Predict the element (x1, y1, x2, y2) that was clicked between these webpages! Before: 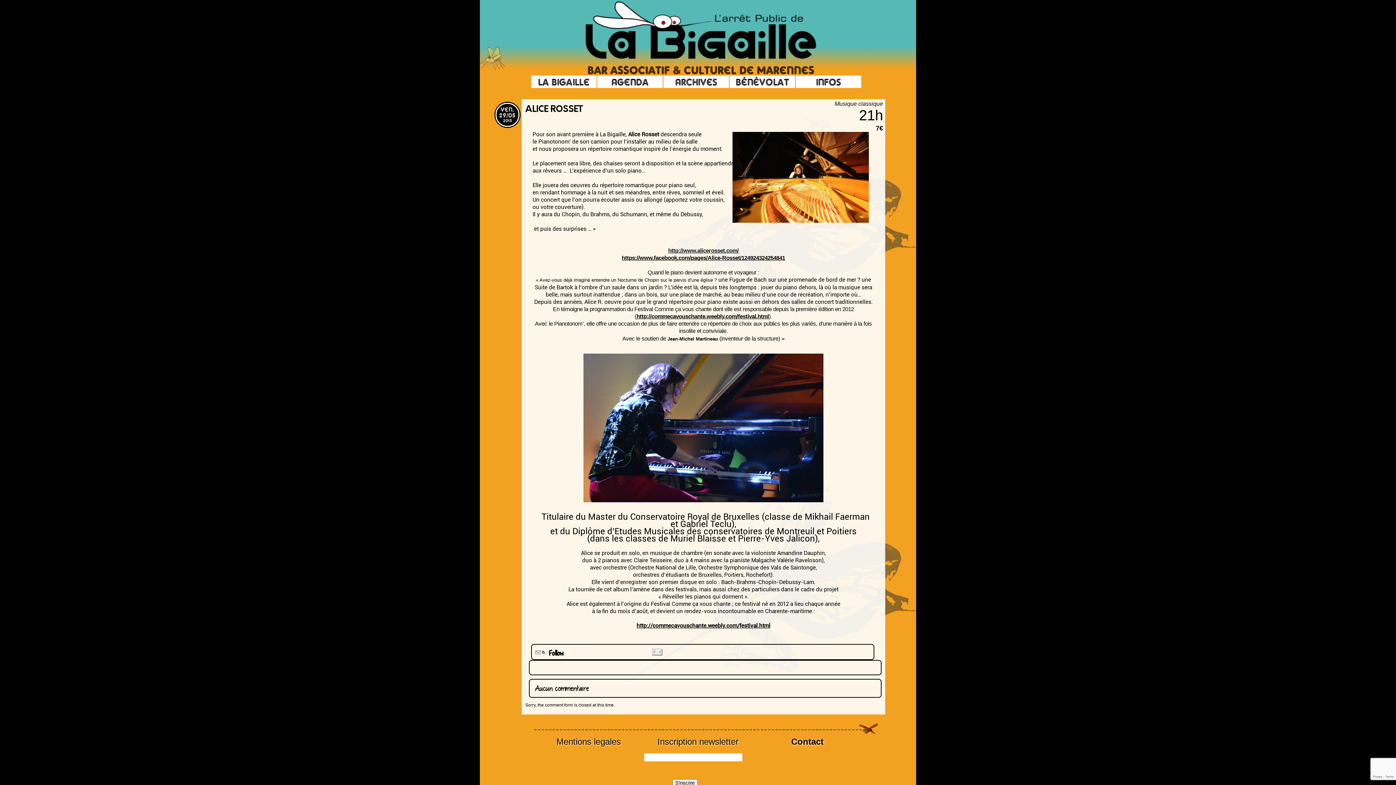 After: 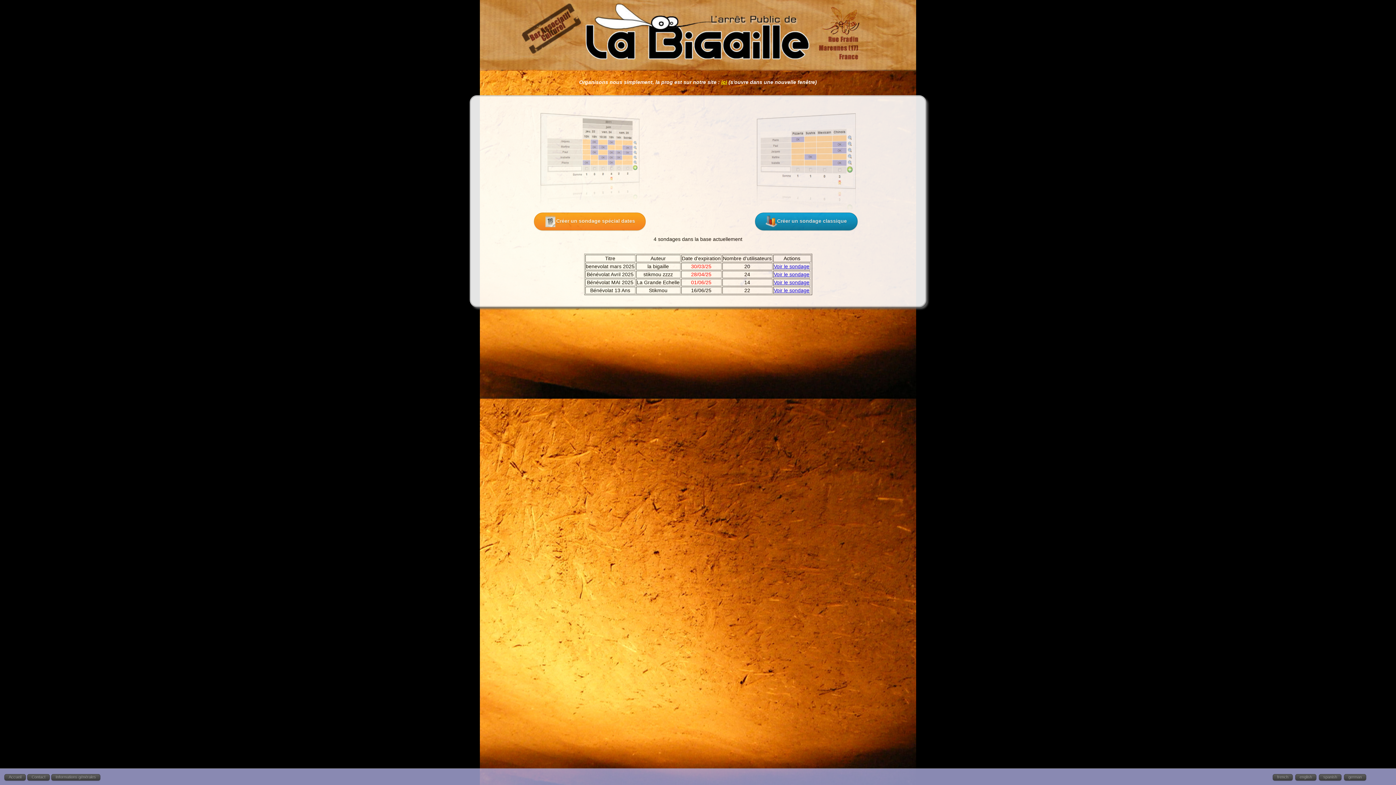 Action: bbox: (729, 75, 795, 88) label: Bénévolat